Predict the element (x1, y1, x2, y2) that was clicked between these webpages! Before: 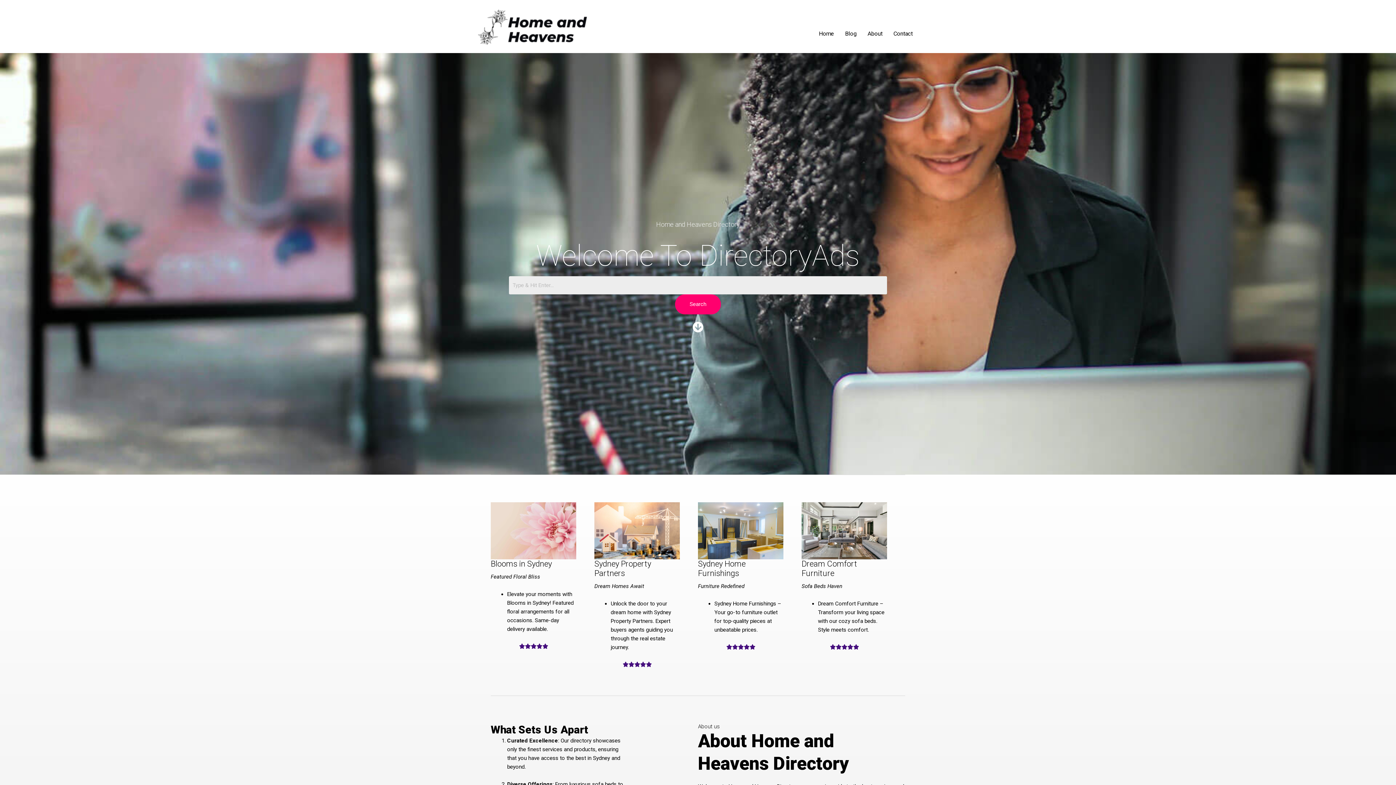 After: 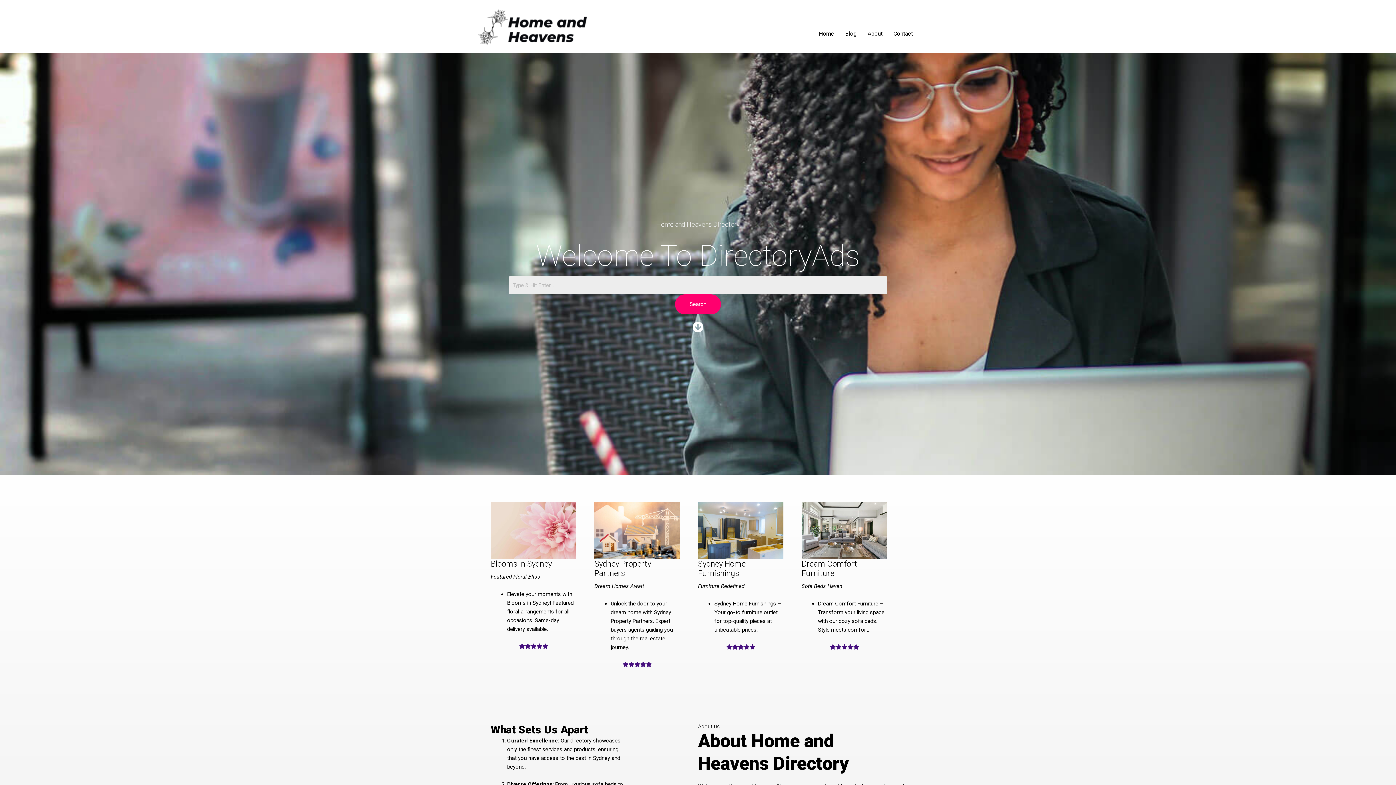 Action: bbox: (478, 7, 694, 45)